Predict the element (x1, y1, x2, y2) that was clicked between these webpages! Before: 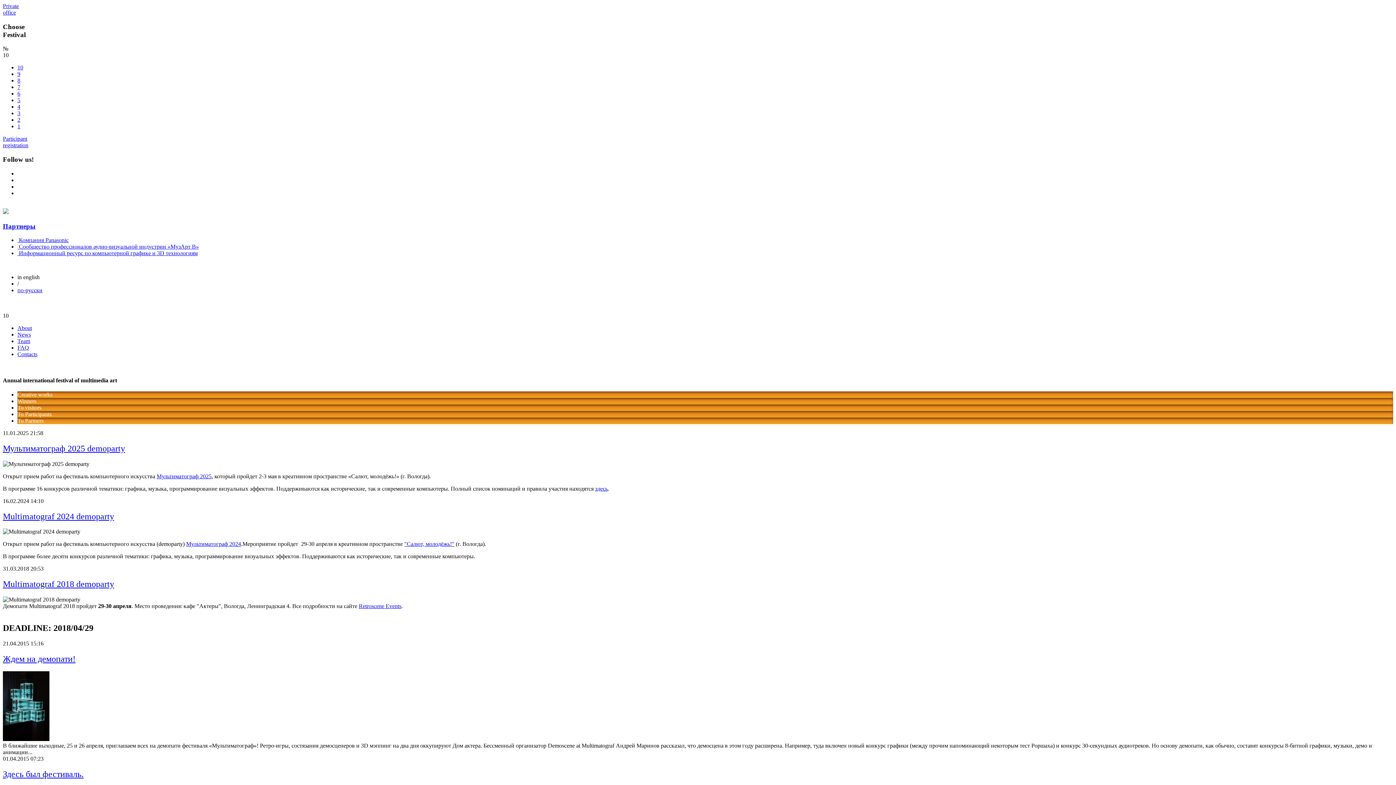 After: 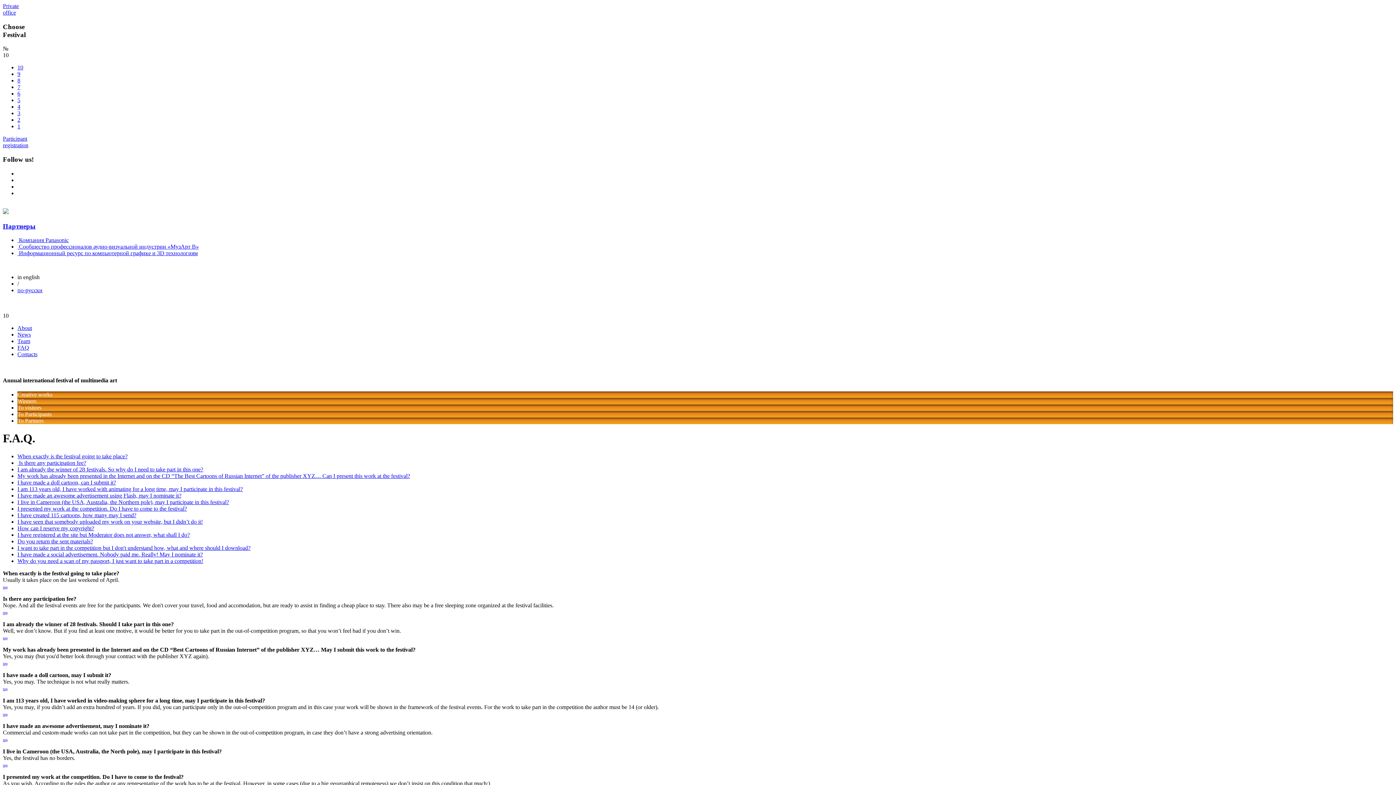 Action: label: FAQ bbox: (17, 344, 29, 351)